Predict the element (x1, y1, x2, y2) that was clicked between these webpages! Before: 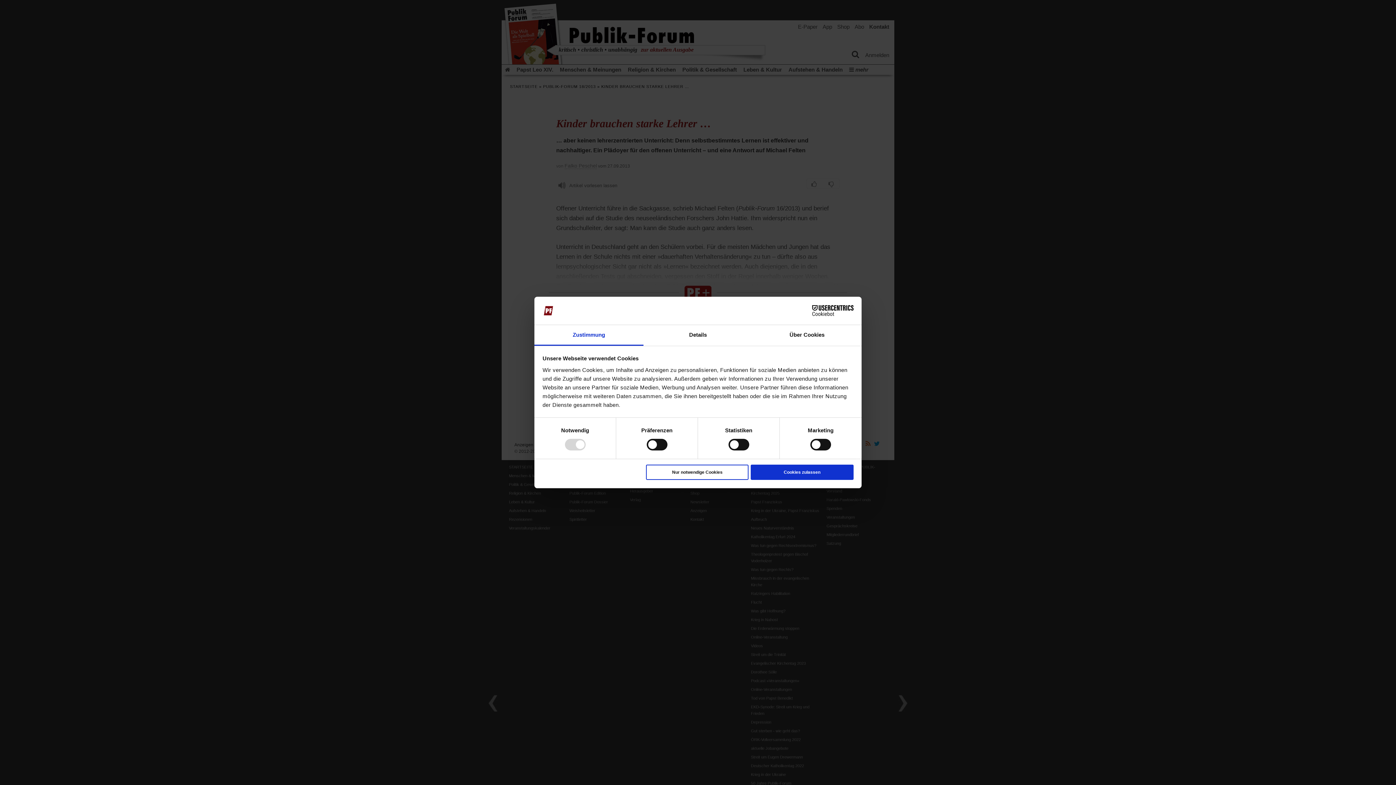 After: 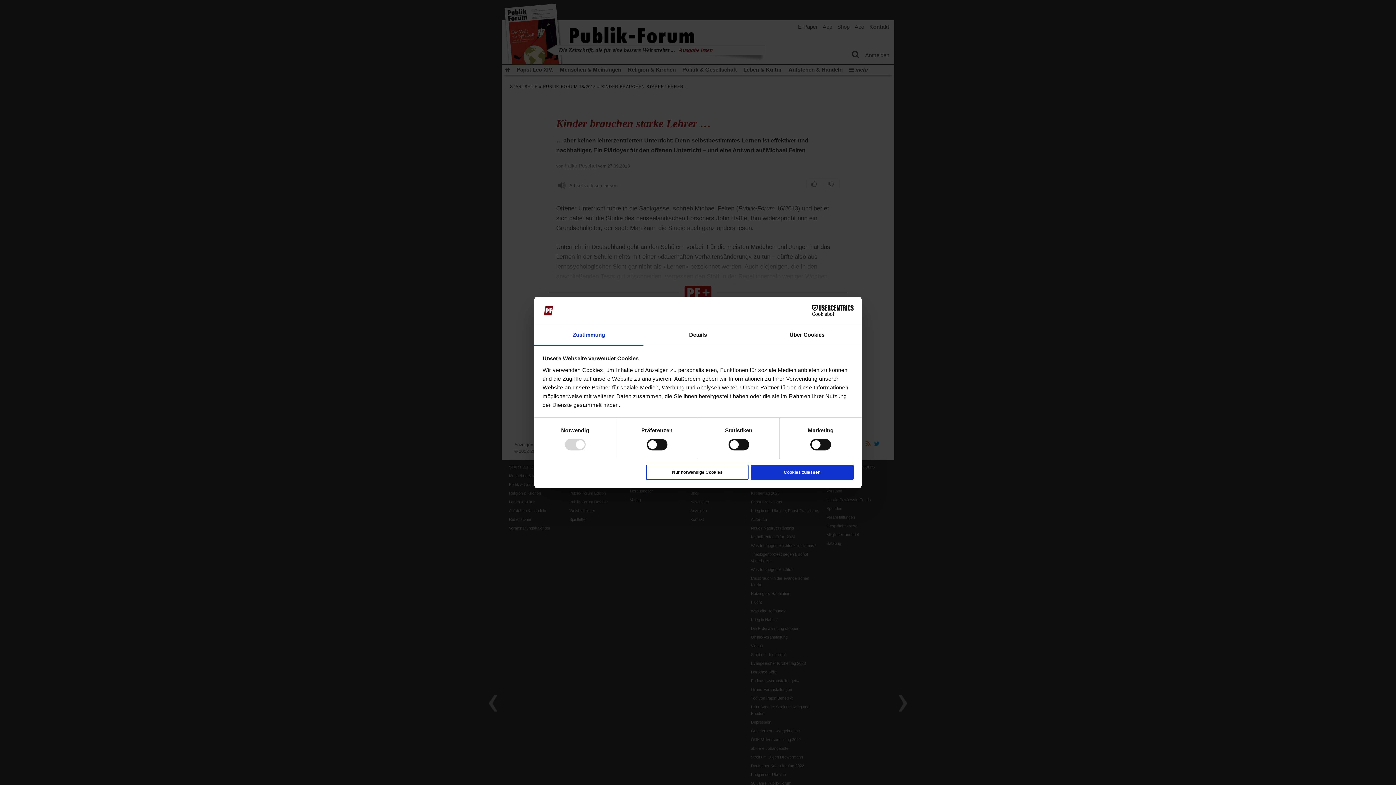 Action: bbox: (534, 325, 643, 345) label: Zustimmung